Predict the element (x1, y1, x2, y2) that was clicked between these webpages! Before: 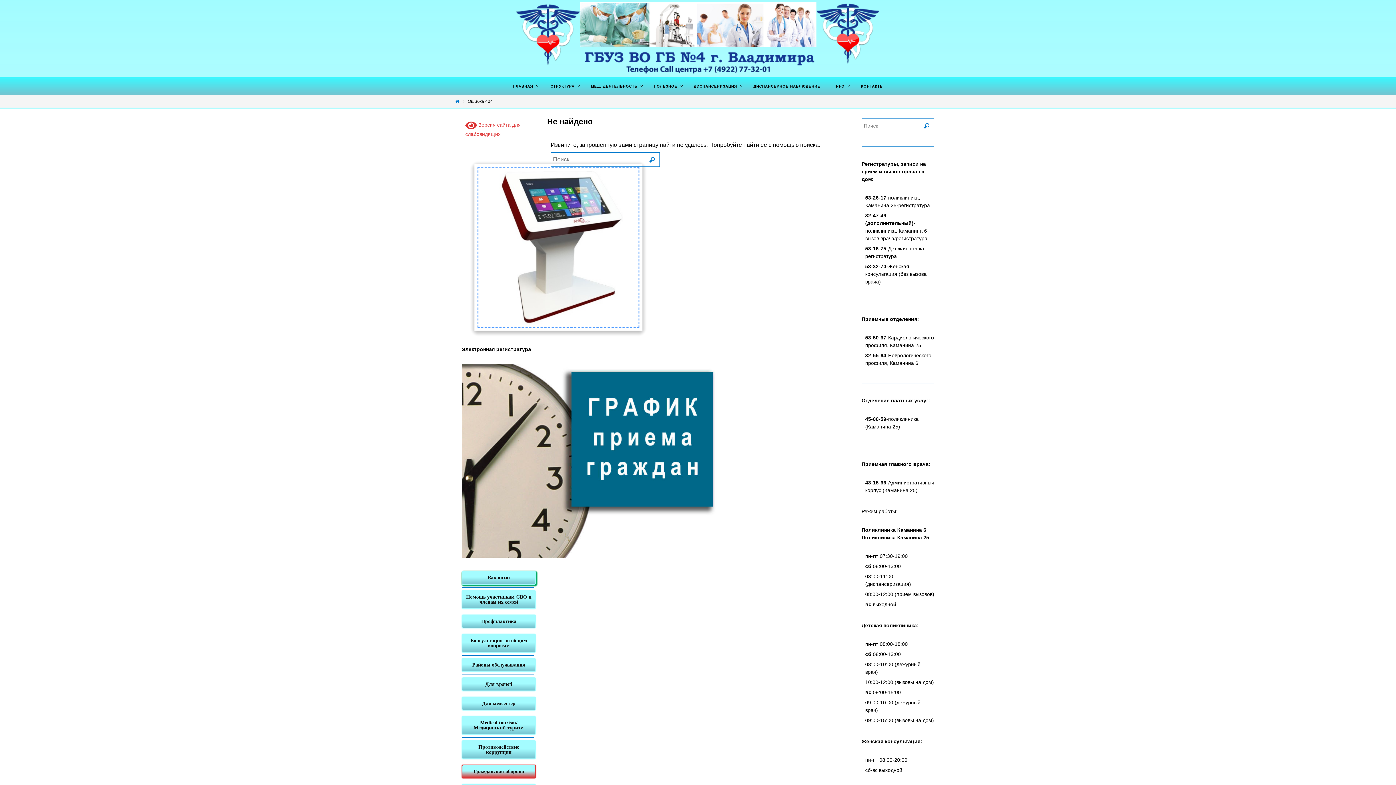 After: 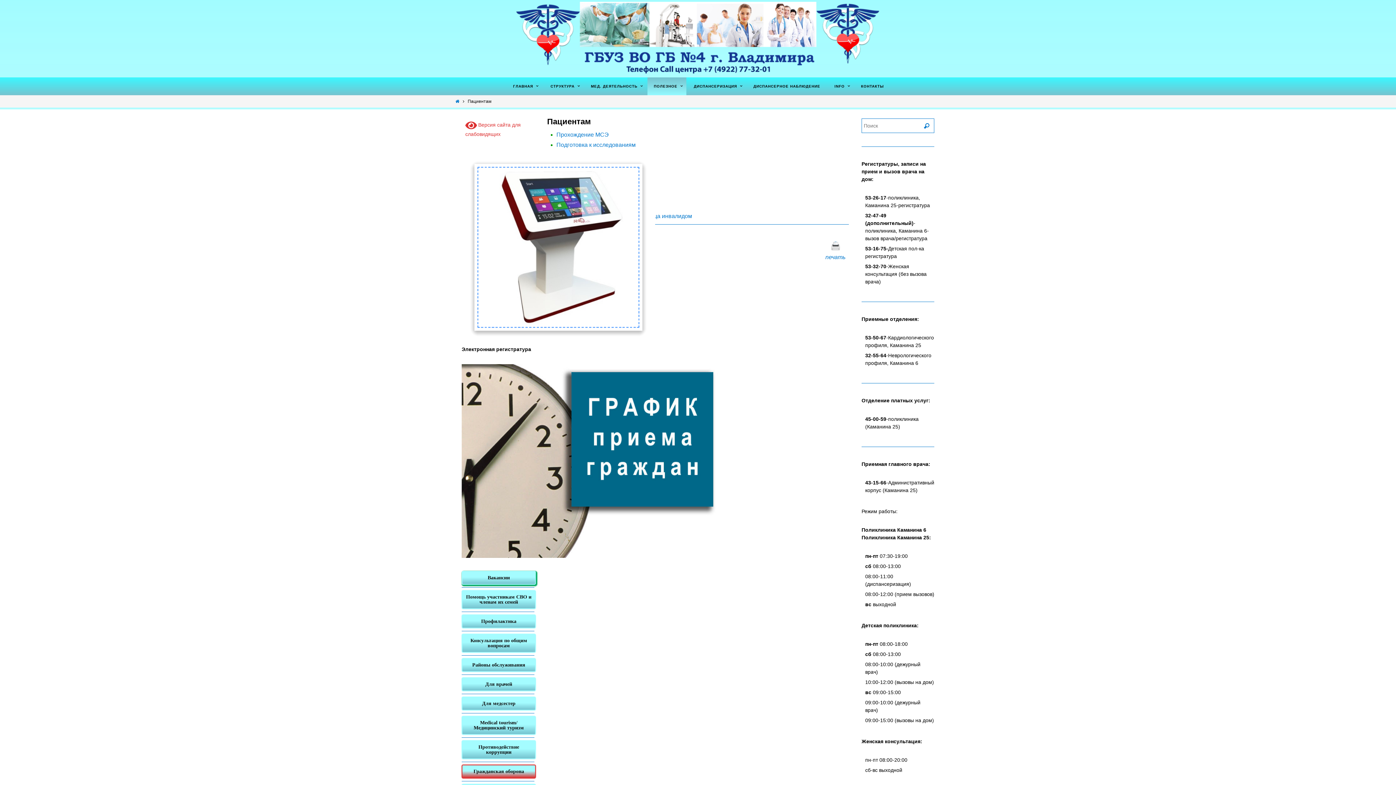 Action: bbox: (647, 77, 686, 95) label: ПОЛЕЗНОЕ